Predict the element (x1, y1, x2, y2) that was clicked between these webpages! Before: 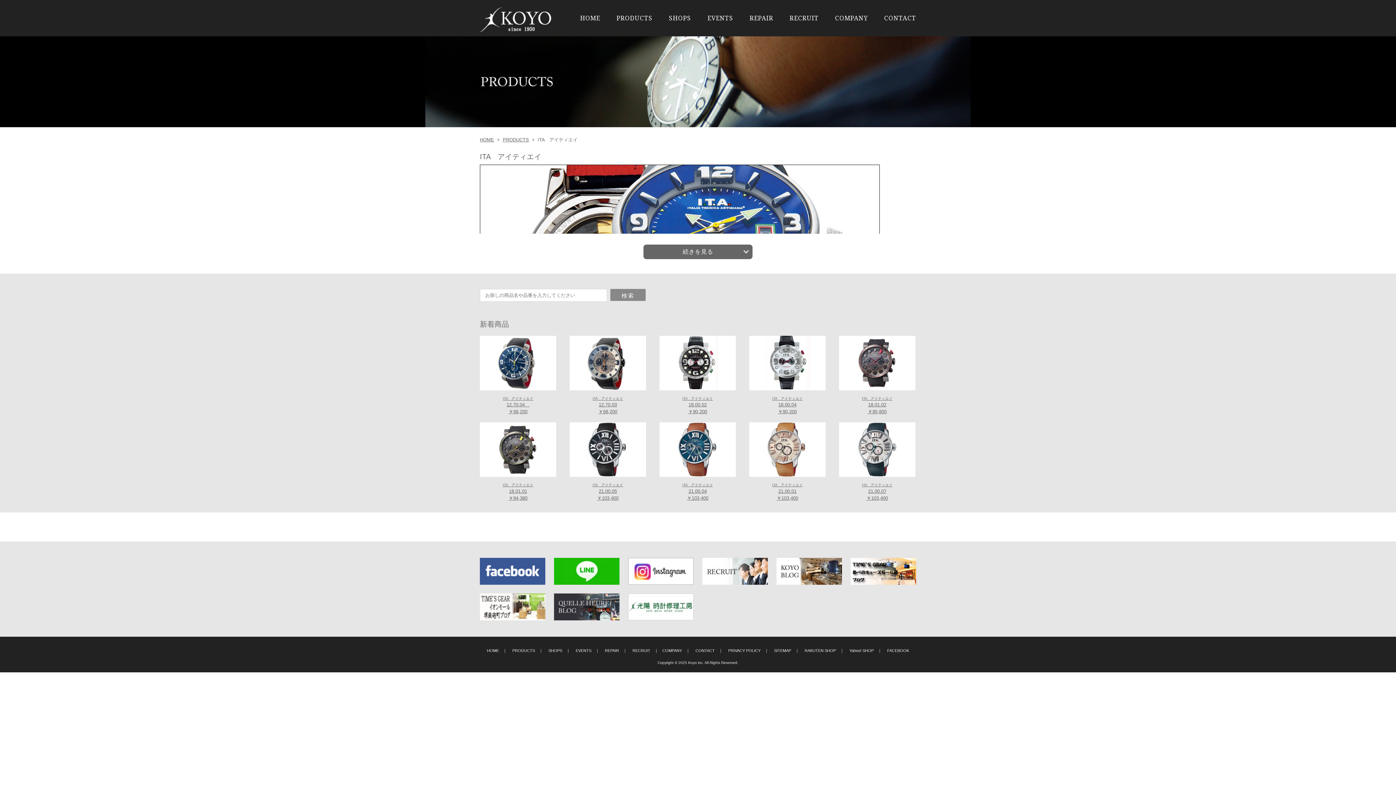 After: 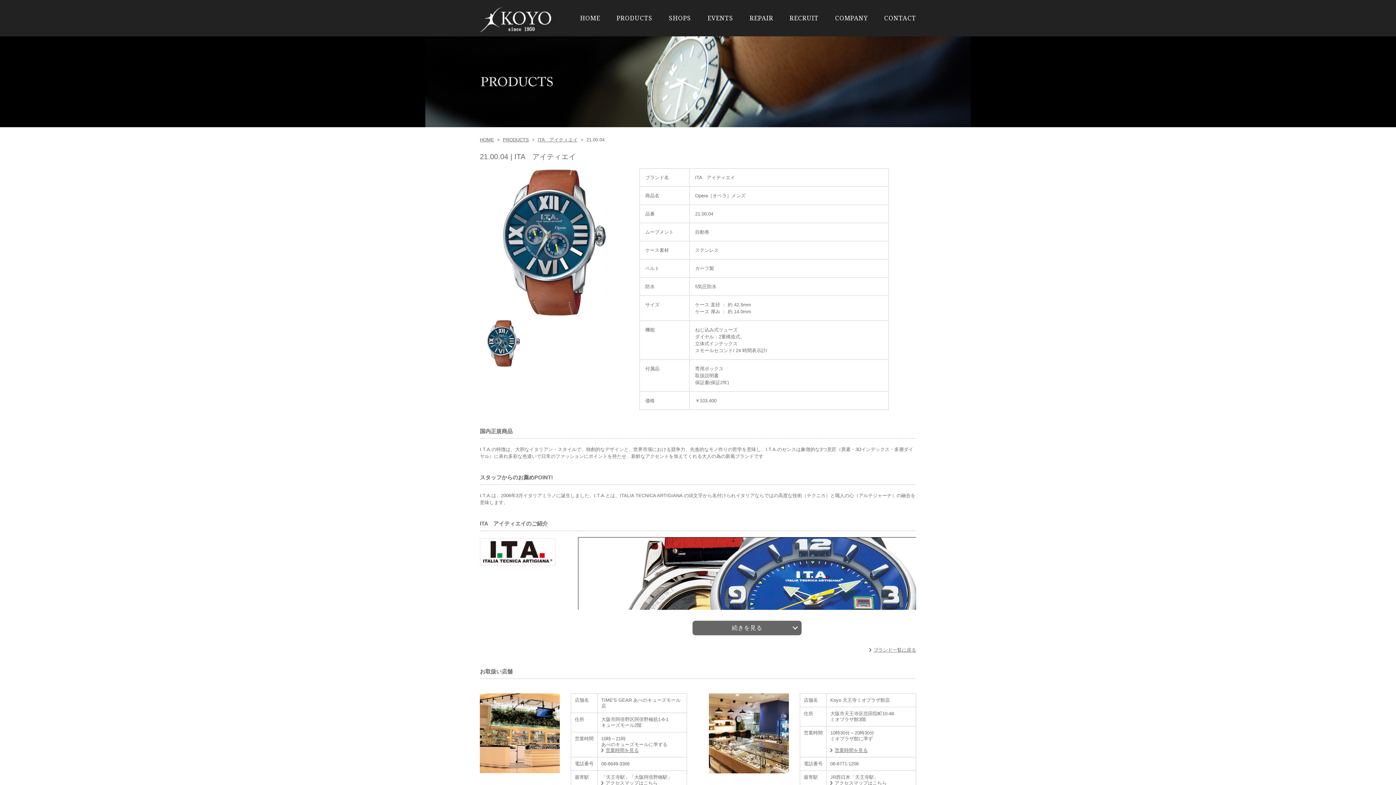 Action: label: ITA　アイティエイ
21.00.04
￥103,400 bbox: (682, 482, 713, 501)